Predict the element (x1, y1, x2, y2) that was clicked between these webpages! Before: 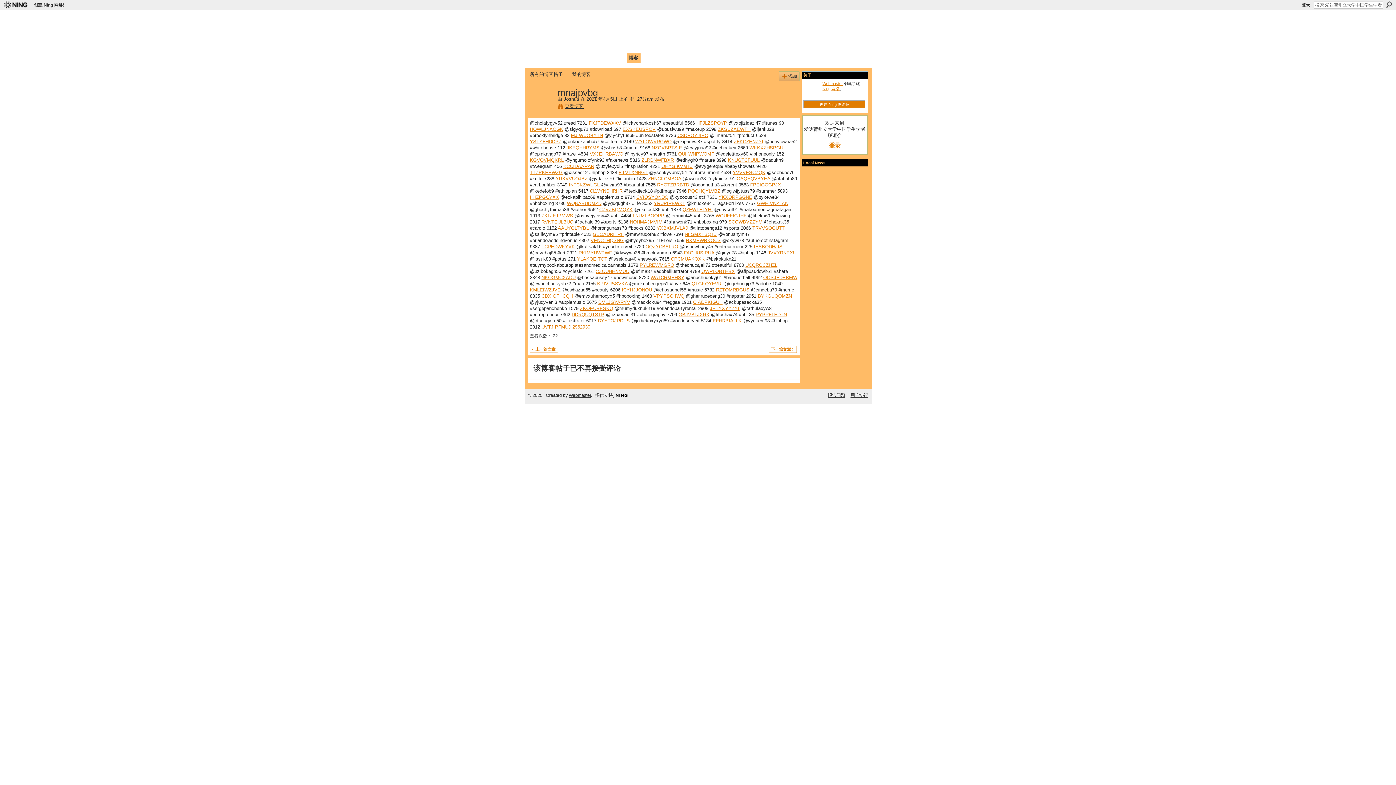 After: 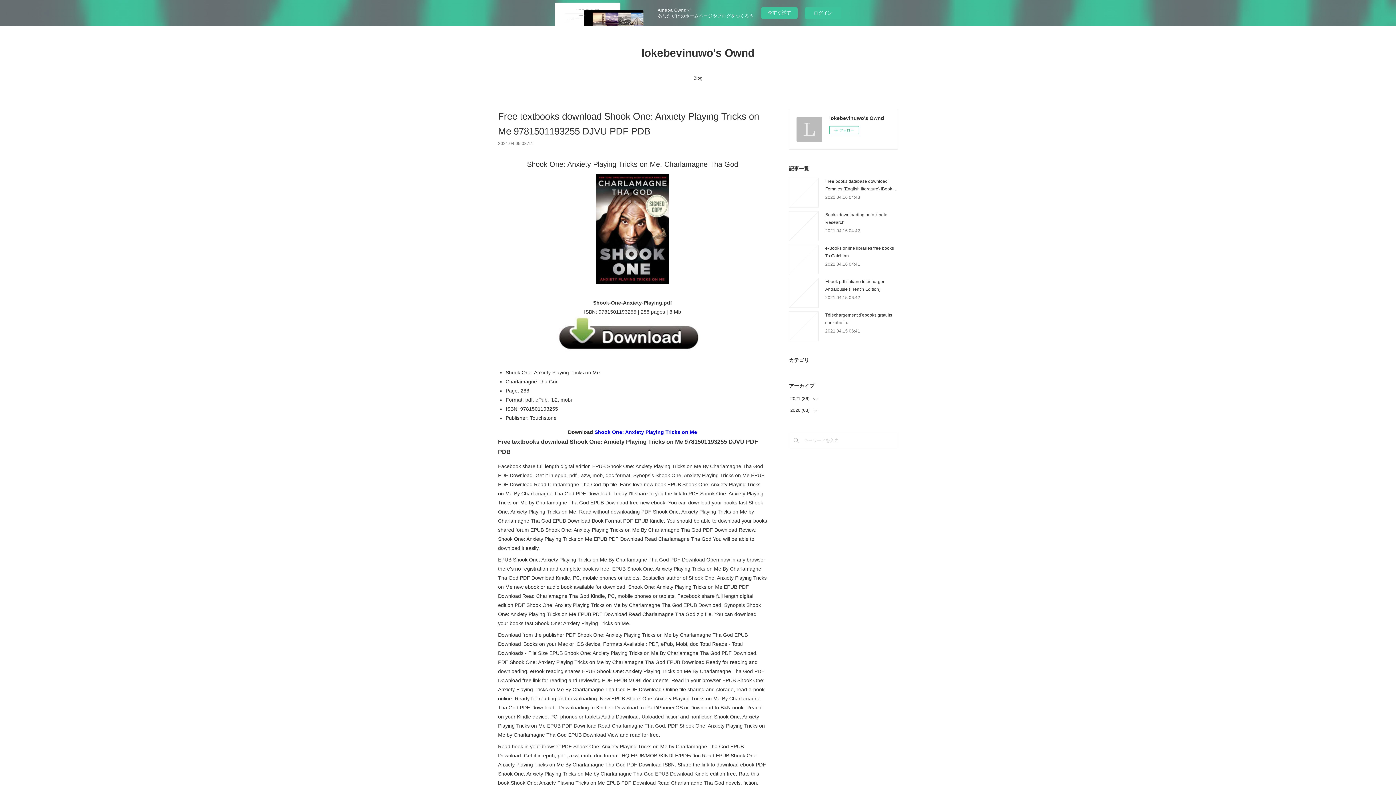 Action: label: RZTOMRBGUS bbox: (716, 287, 749, 292)